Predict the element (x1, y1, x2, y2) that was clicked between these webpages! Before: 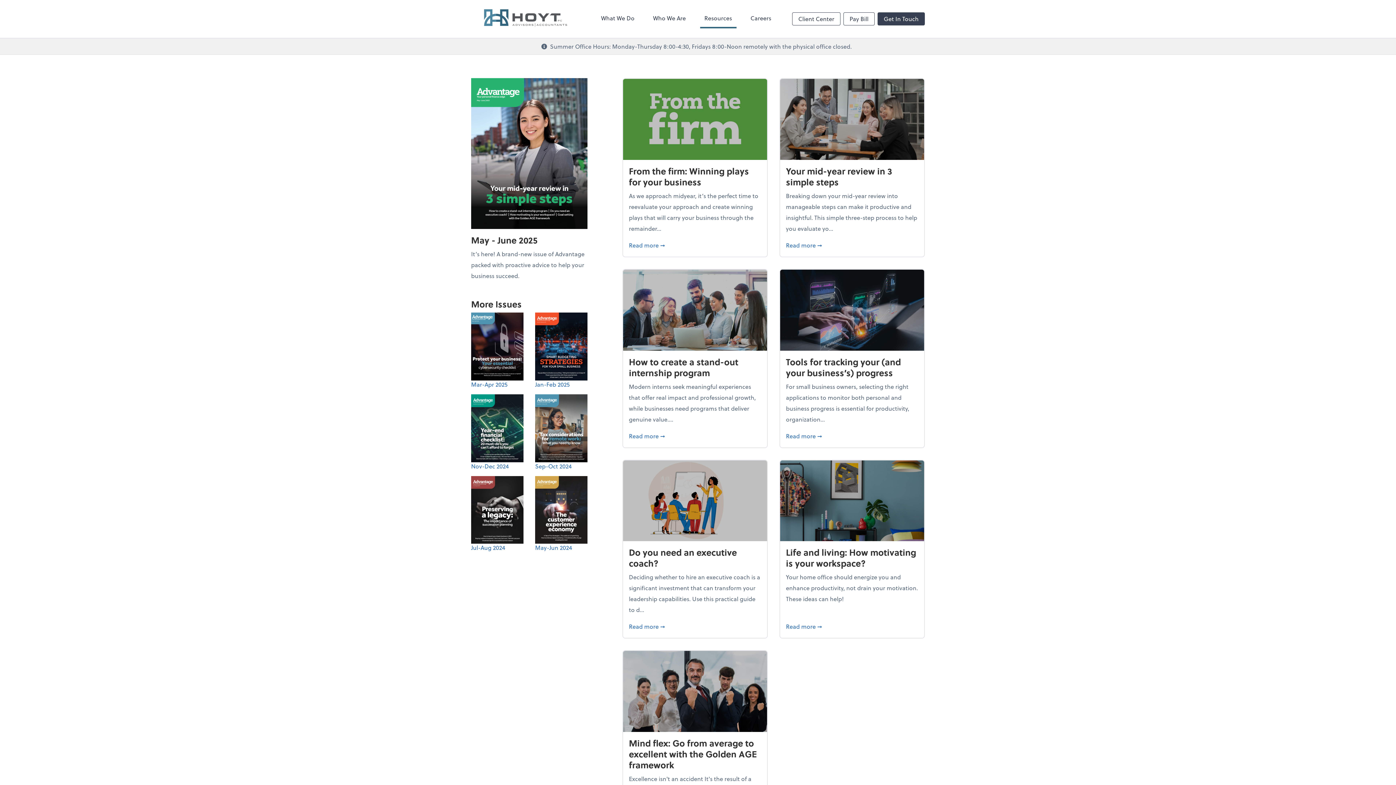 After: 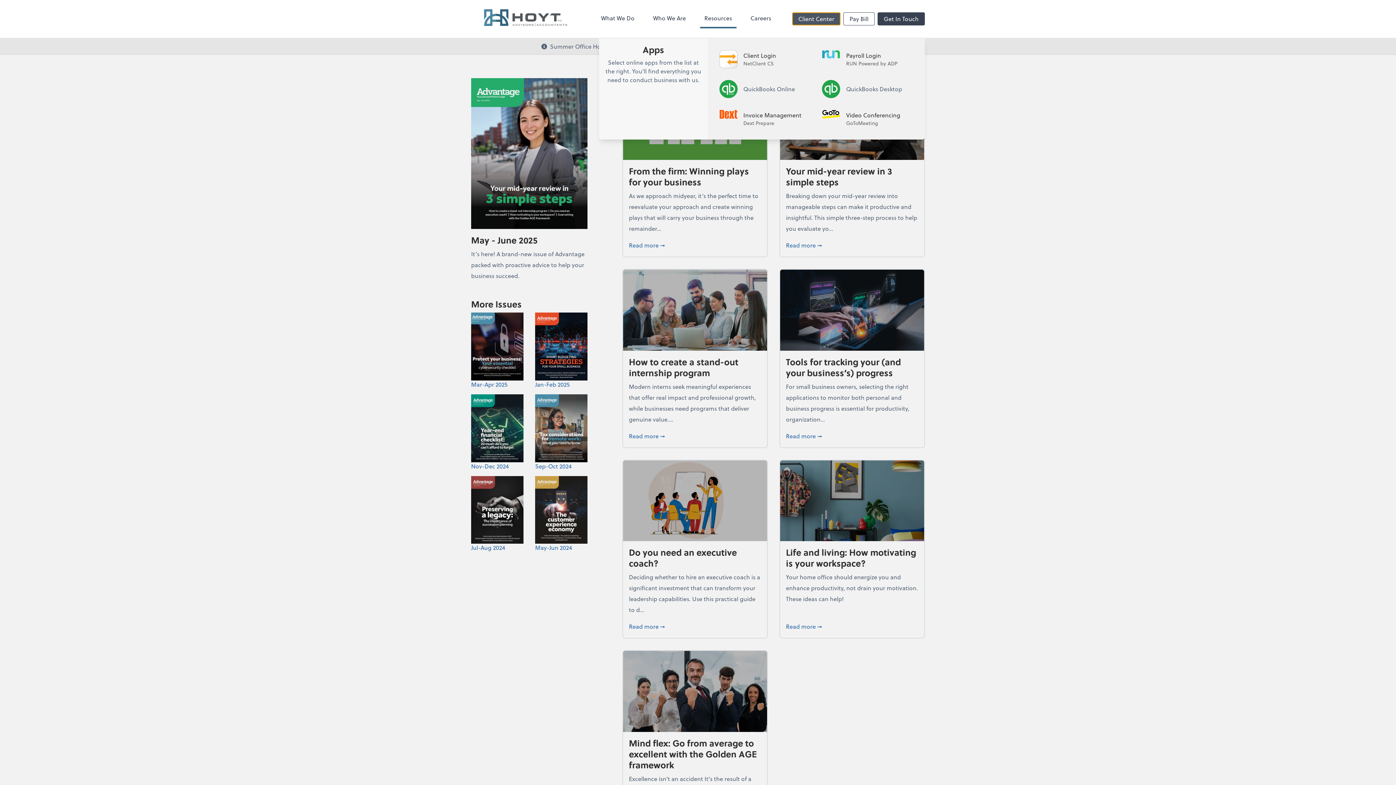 Action: label: Client Center bbox: (792, 12, 840, 25)